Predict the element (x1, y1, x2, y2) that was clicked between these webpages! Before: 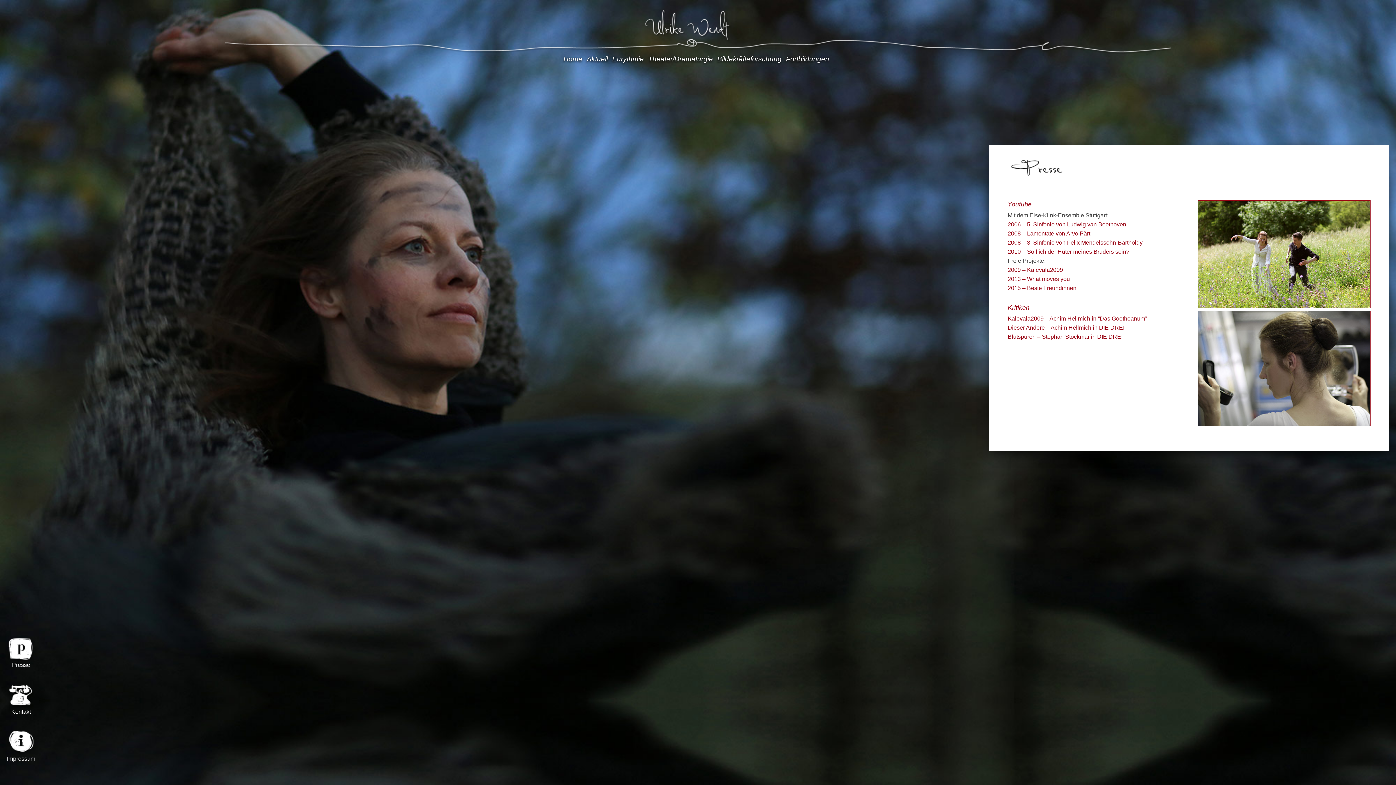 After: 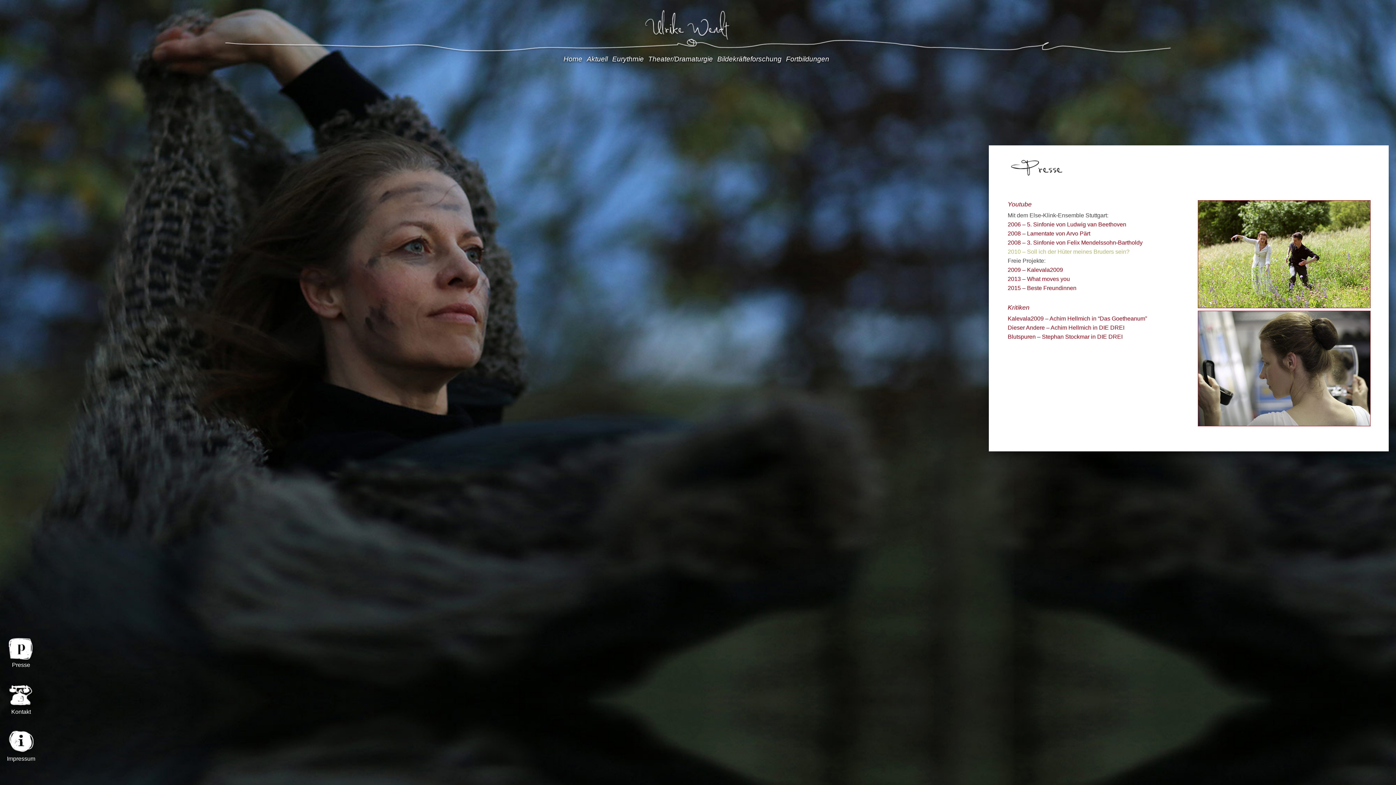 Action: label: 2010 – Soll ich der Hüter meines Bruders sein? bbox: (1008, 248, 1129, 254)